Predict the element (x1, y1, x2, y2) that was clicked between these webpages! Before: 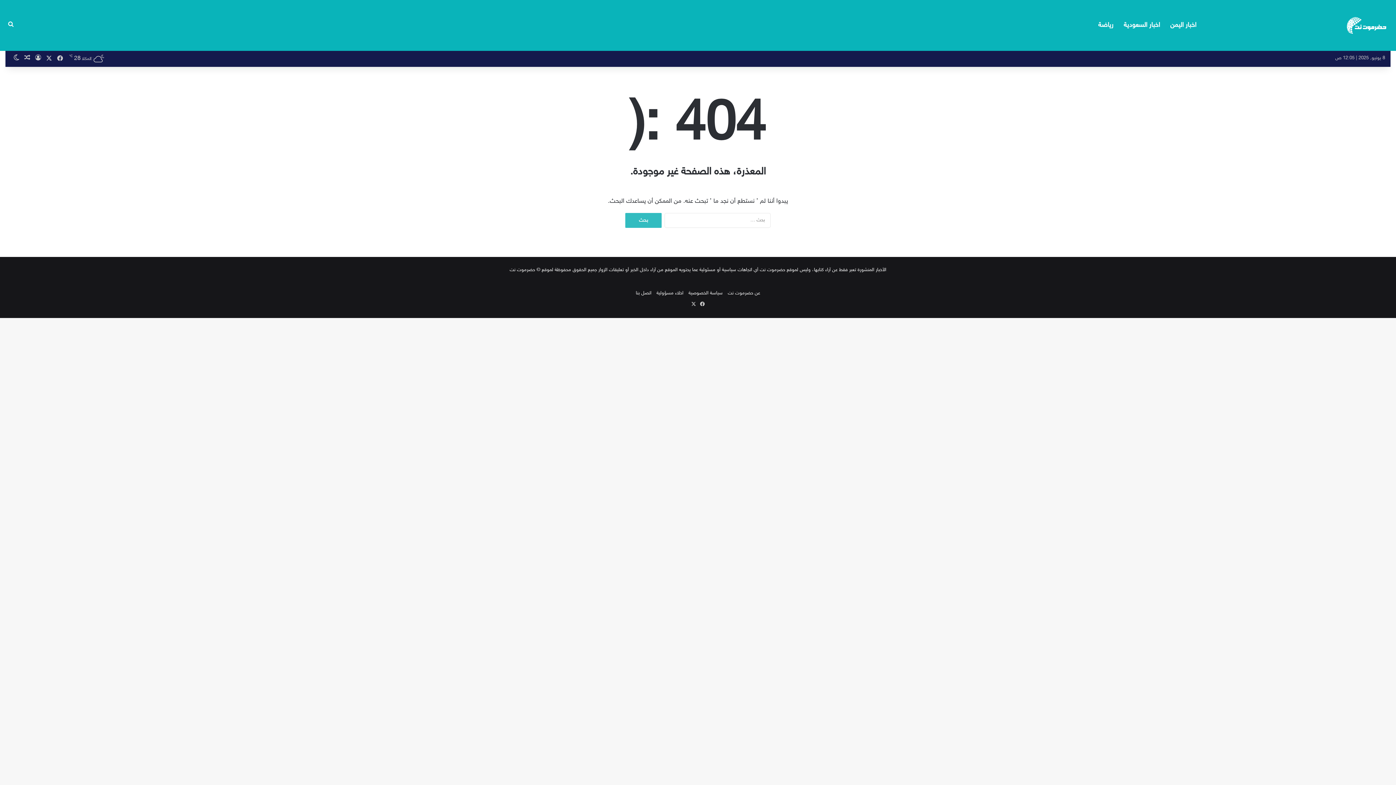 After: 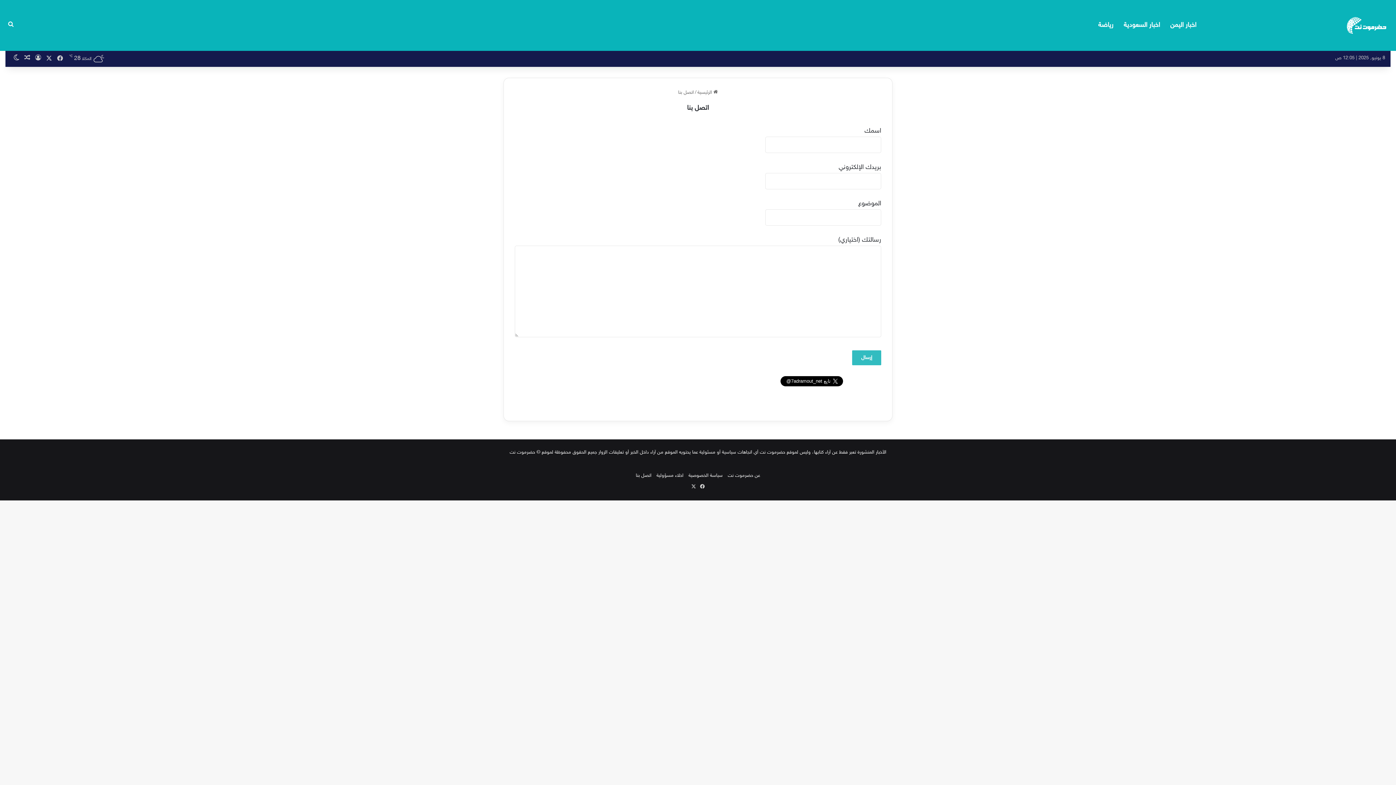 Action: bbox: (636, 290, 651, 296) label: اتصل بنا